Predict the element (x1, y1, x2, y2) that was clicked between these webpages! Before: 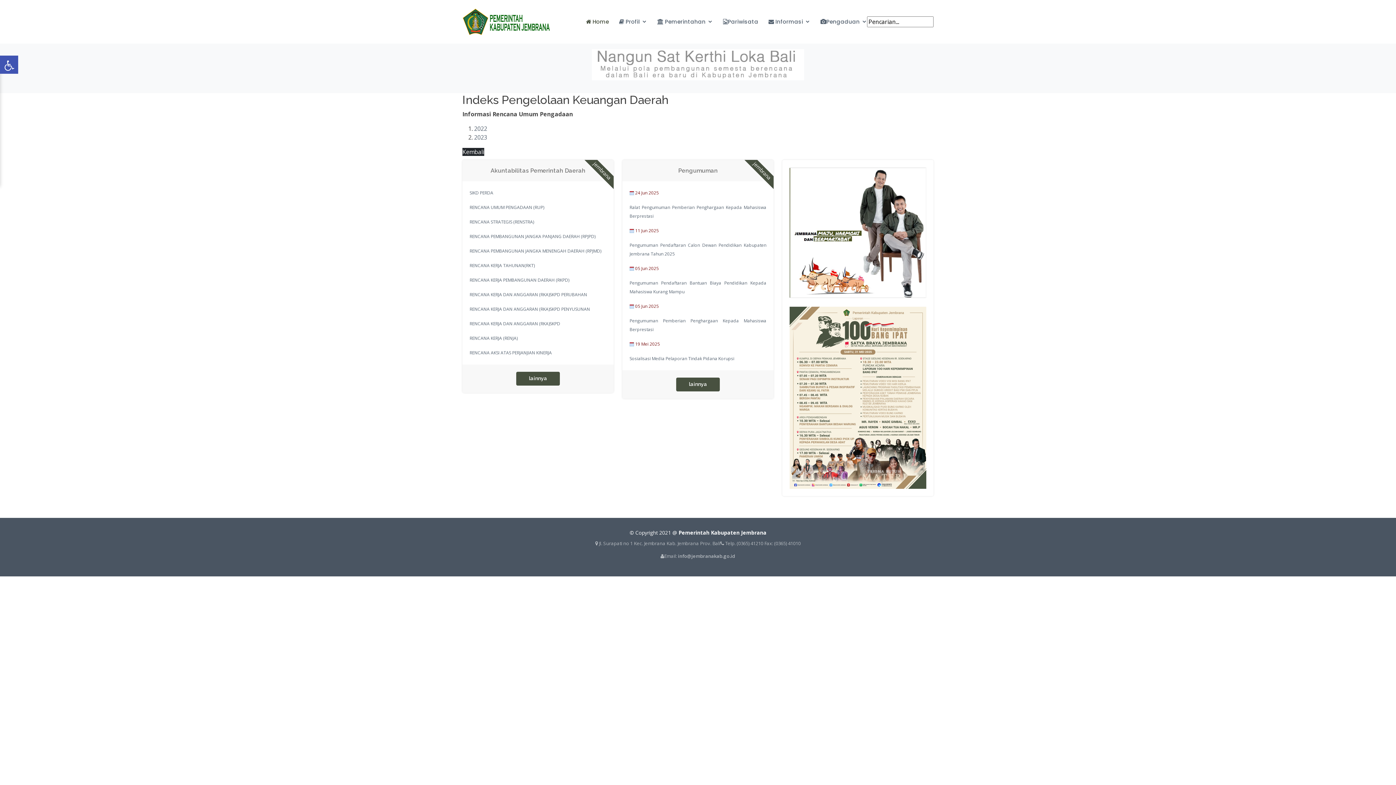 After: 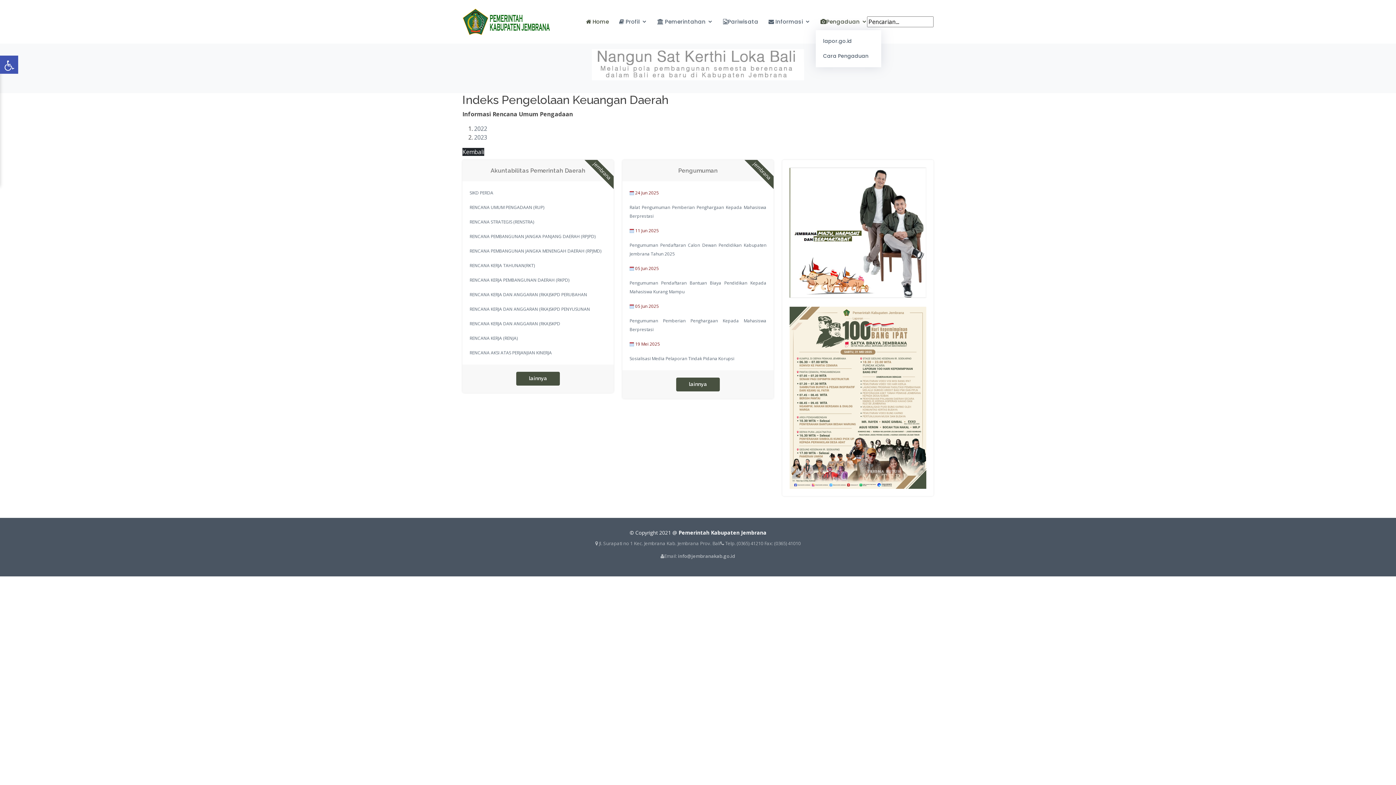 Action: label: Pengaduan bbox: (820, 17, 867, 25)